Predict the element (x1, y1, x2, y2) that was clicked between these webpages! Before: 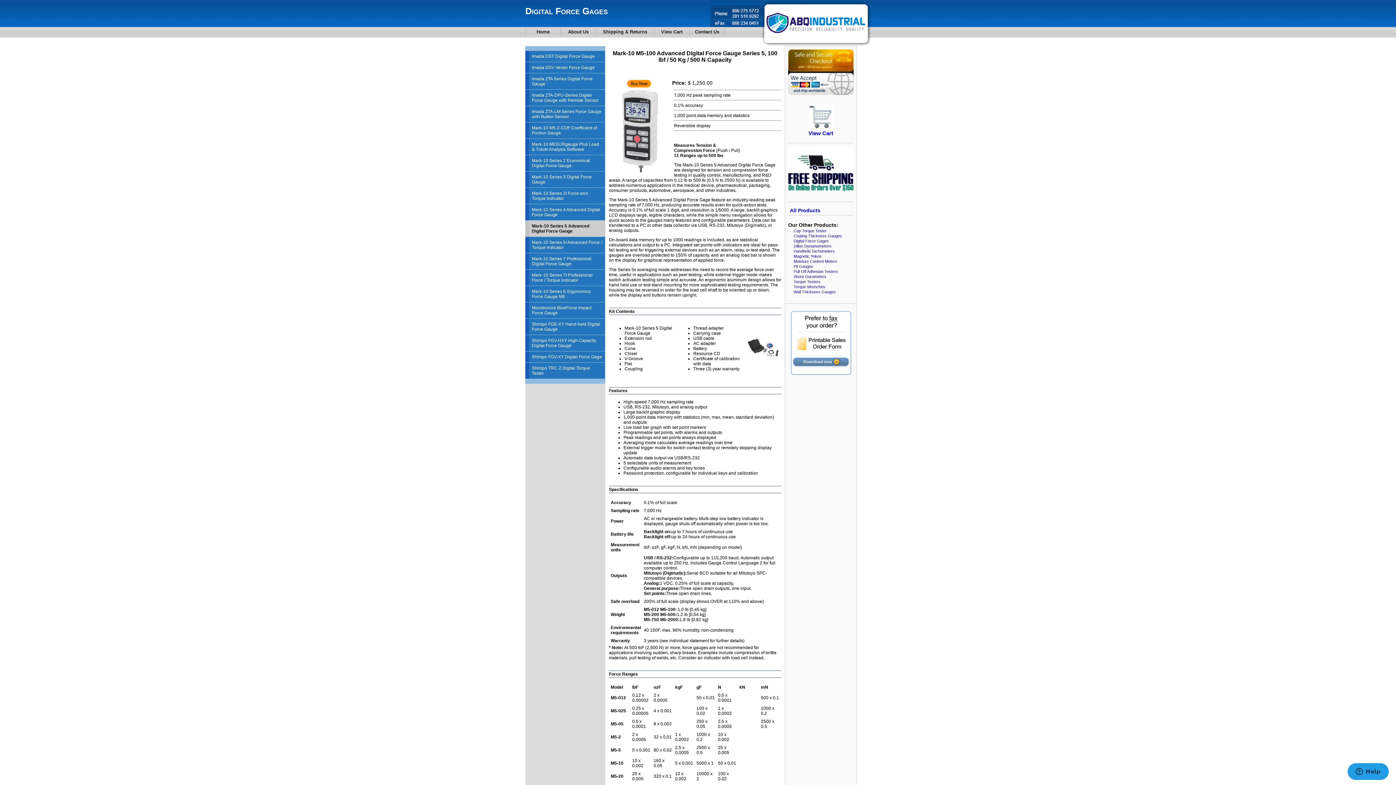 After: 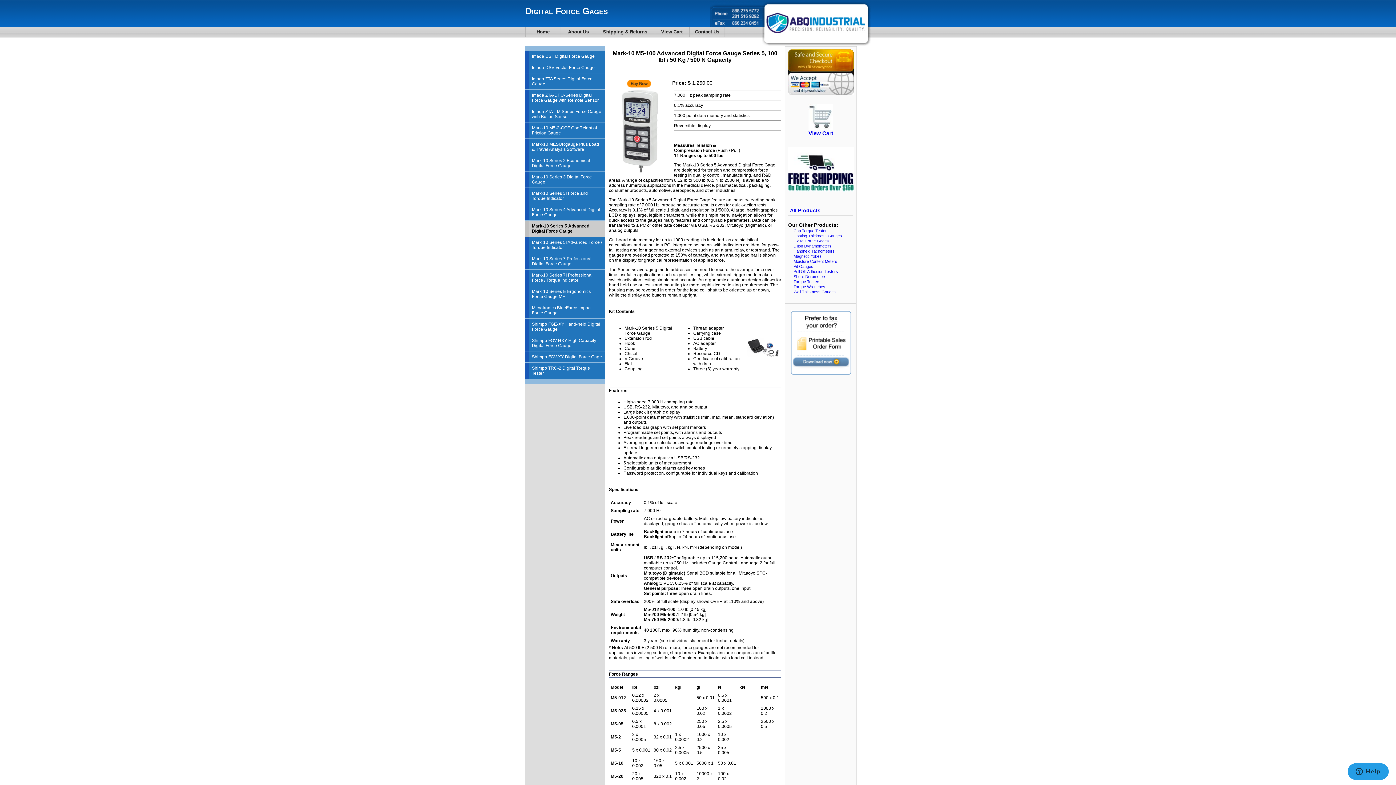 Action: bbox: (788, 68, 853, 74)